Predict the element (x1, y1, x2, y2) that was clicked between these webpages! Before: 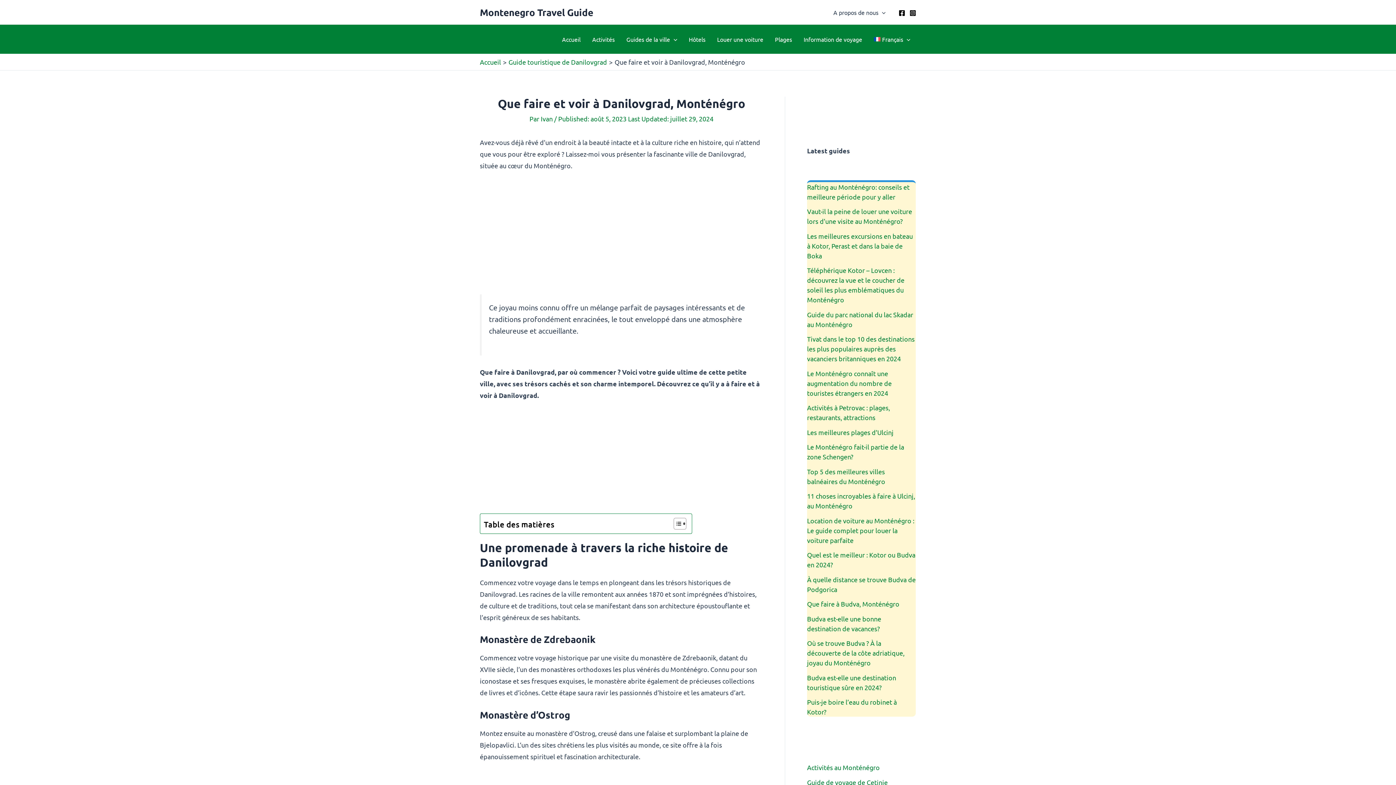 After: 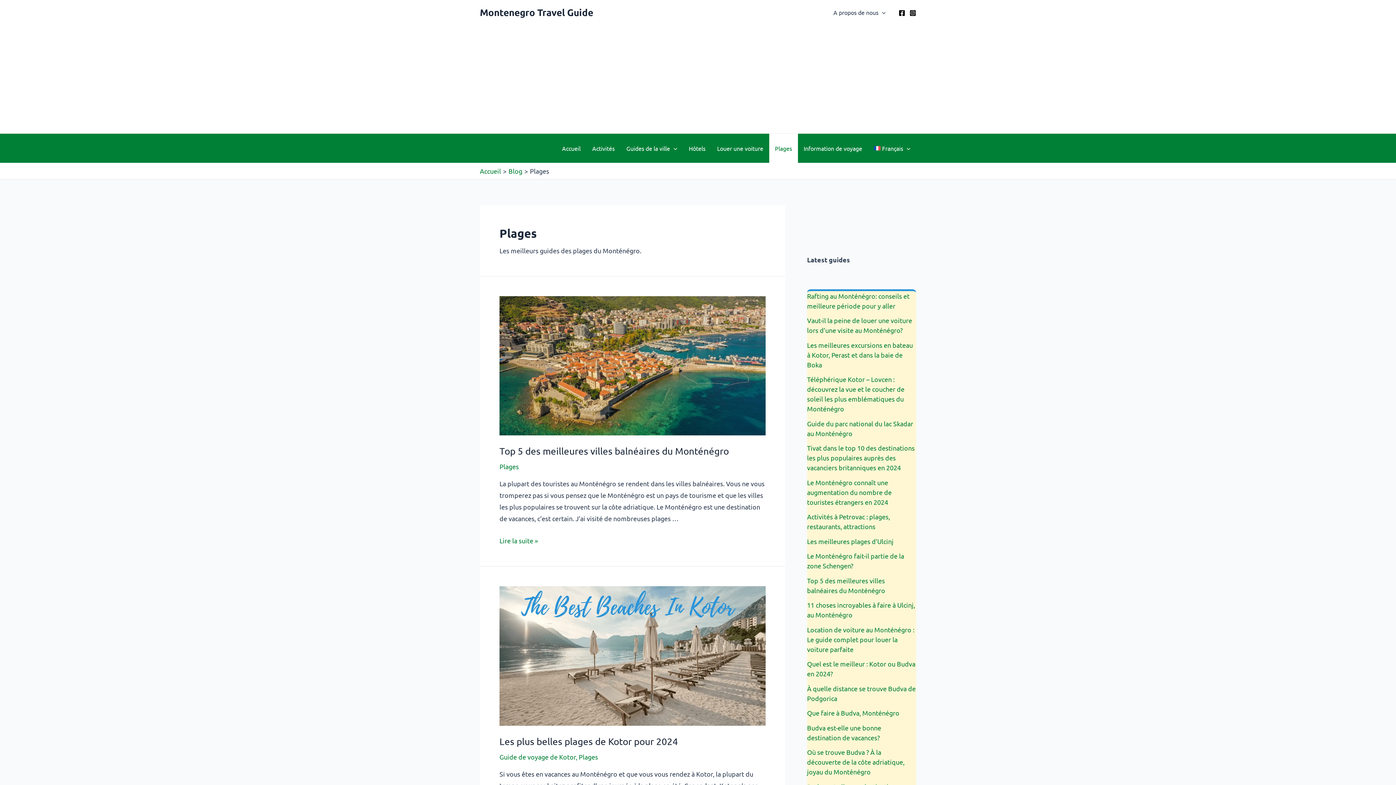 Action: bbox: (769, 24, 798, 53) label: Plages